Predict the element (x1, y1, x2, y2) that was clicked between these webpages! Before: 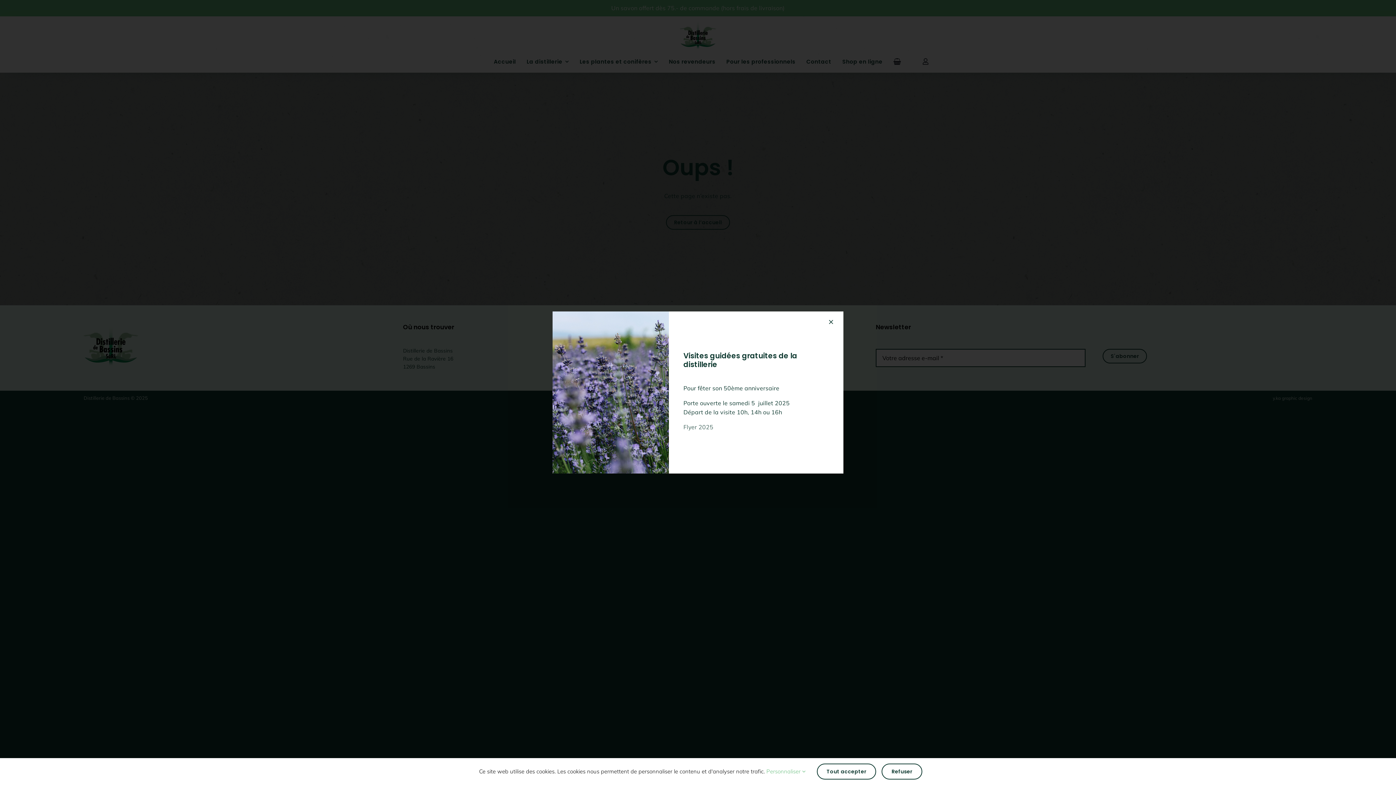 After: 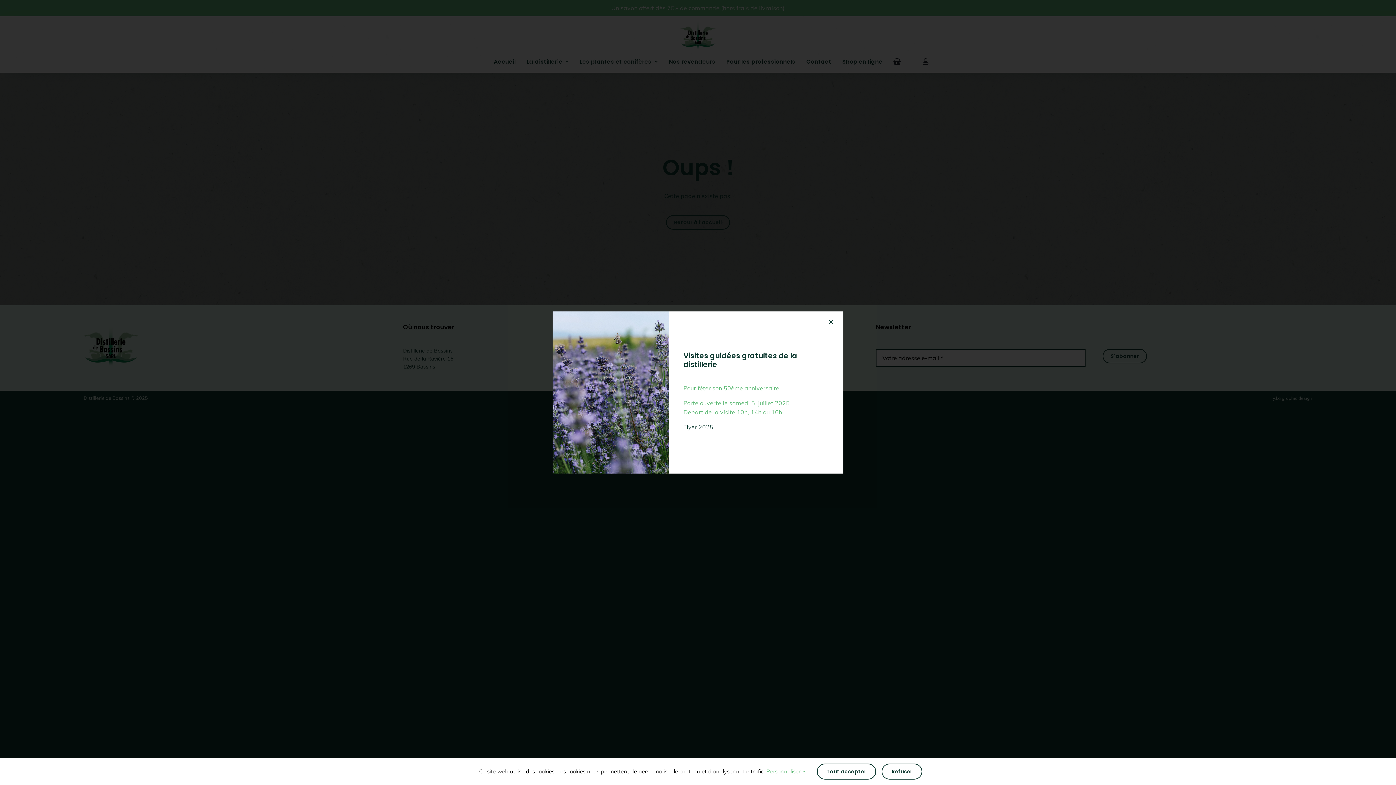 Action: bbox: (683, 384, 829, 417) label: Pour fêter son 50ème anniversaire


Porte ouverte le samedi 5  juillet 2025
Départ de la visite 10h, 14h ou 16h